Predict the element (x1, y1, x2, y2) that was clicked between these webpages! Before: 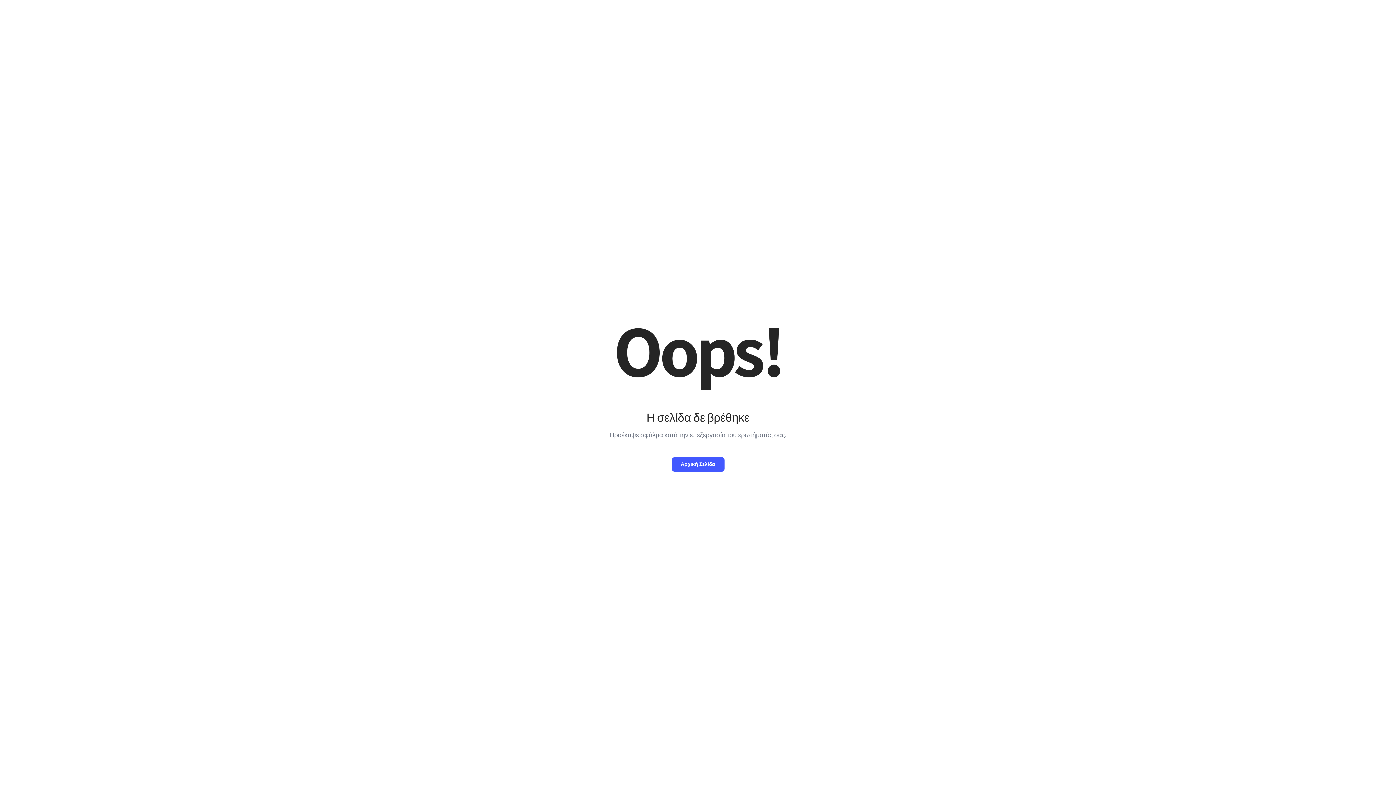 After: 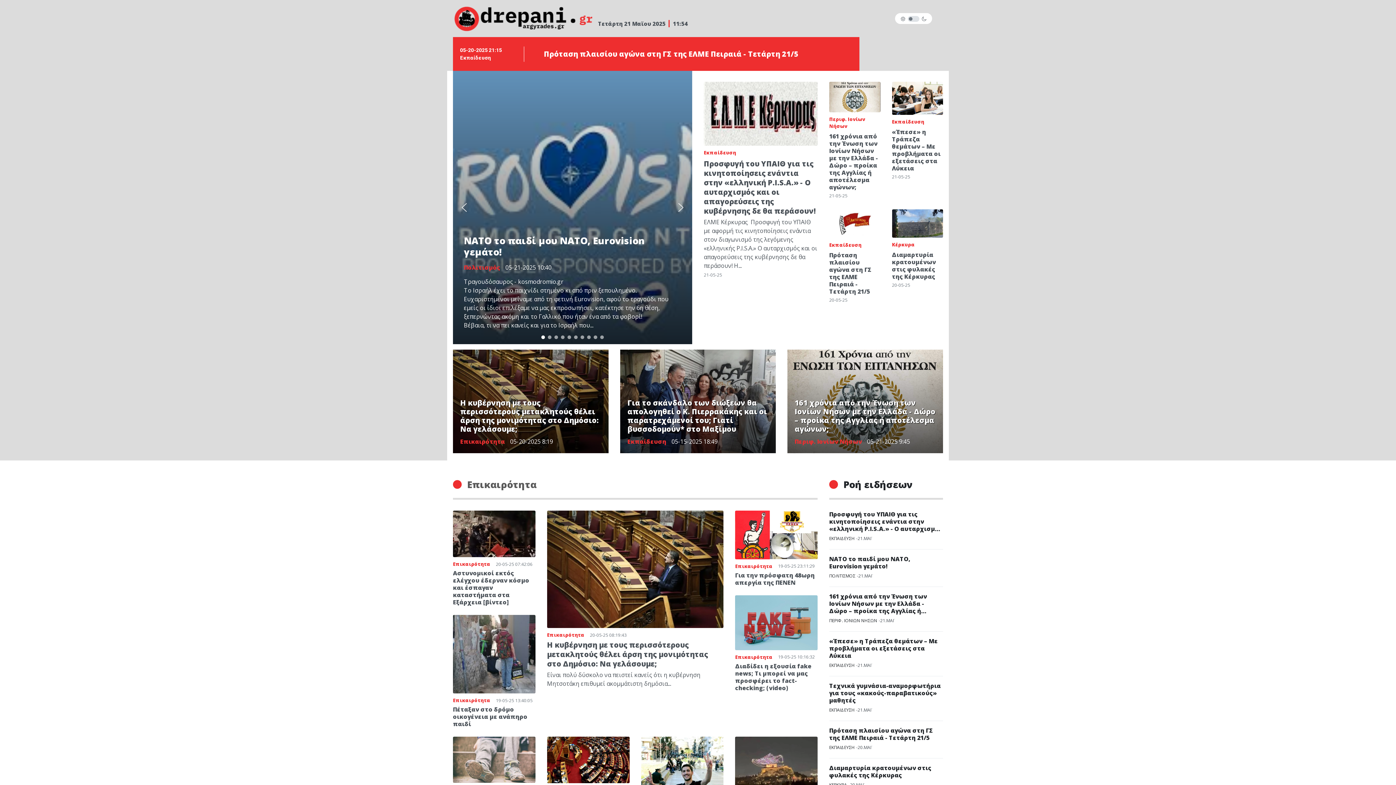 Action: bbox: (671, 457, 724, 471) label: Αρχική Σελίδα